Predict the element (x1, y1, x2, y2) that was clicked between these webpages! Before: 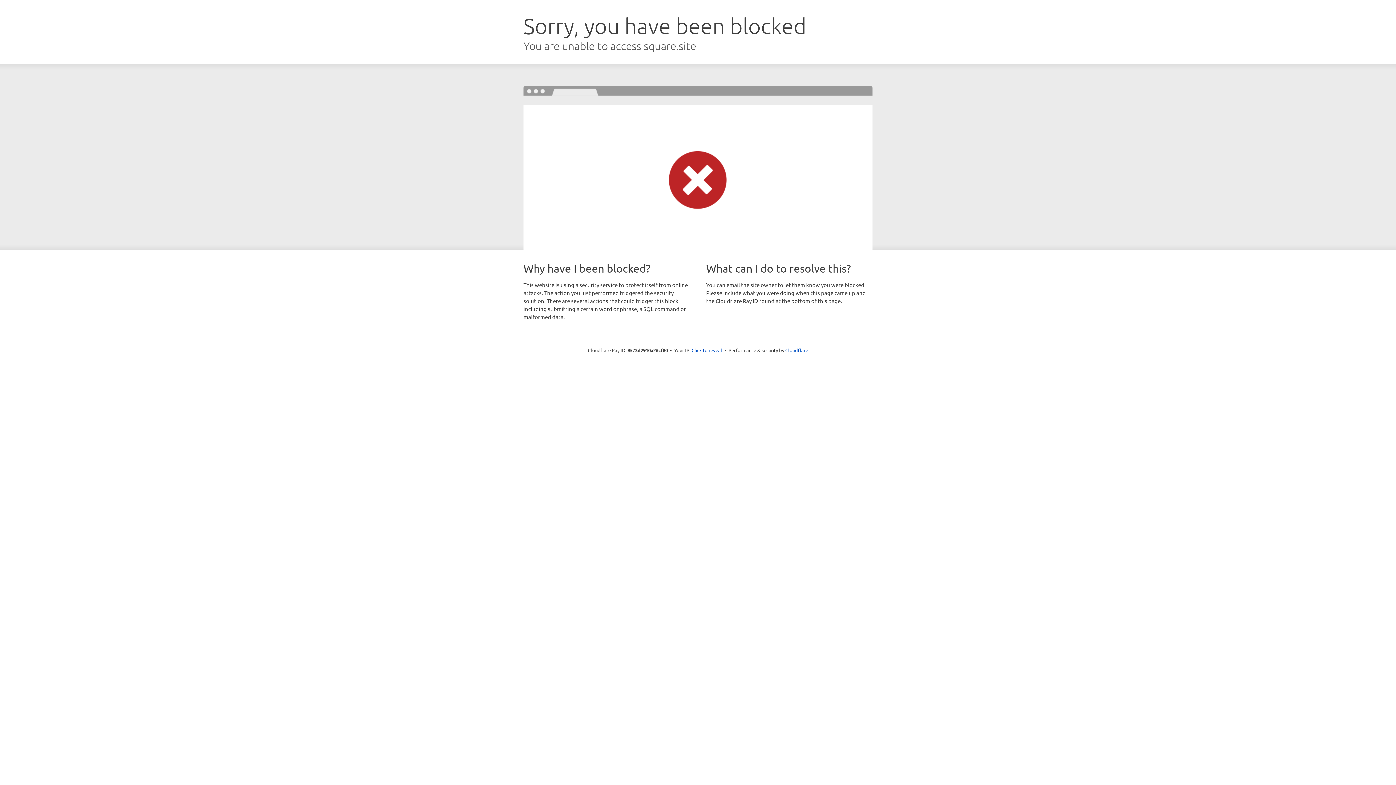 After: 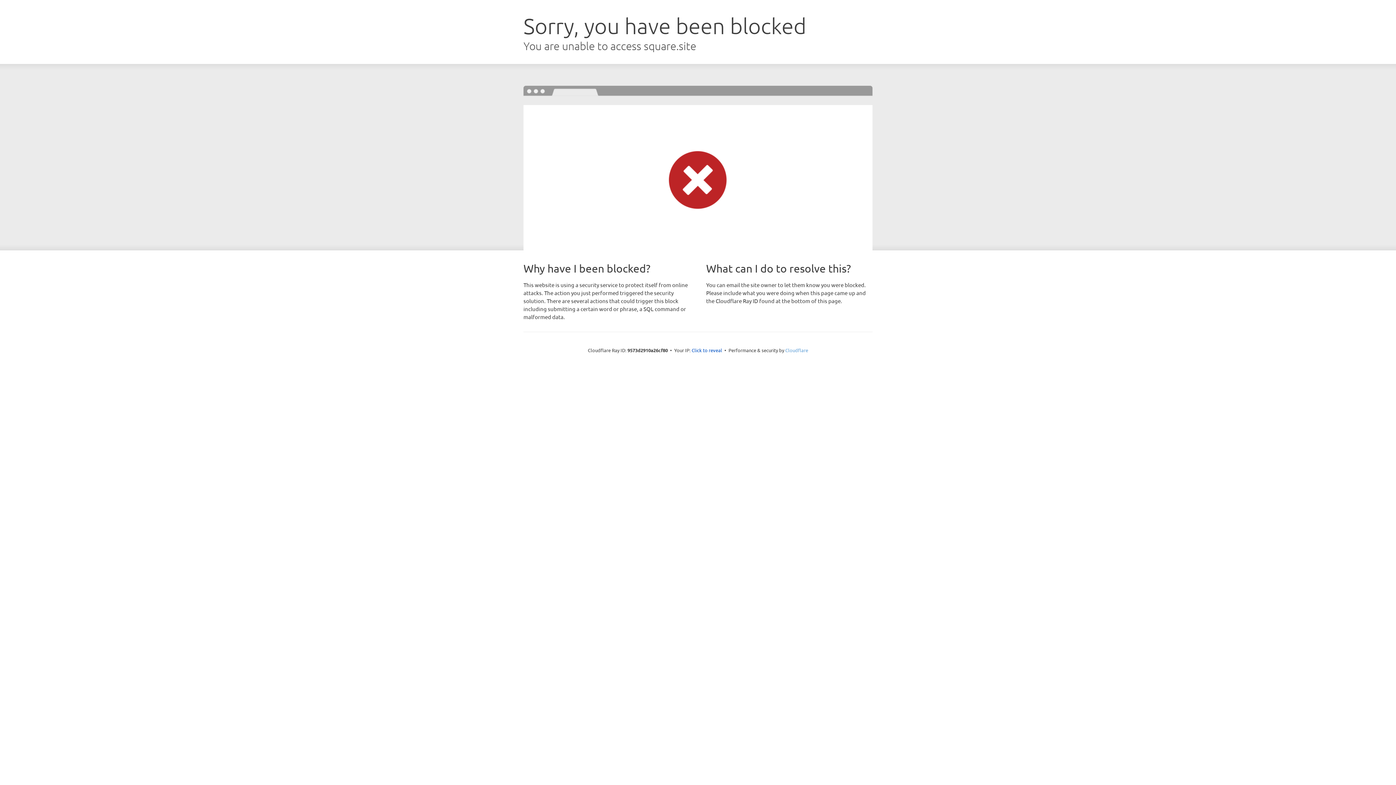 Action: label: Cloudflare bbox: (785, 347, 808, 353)